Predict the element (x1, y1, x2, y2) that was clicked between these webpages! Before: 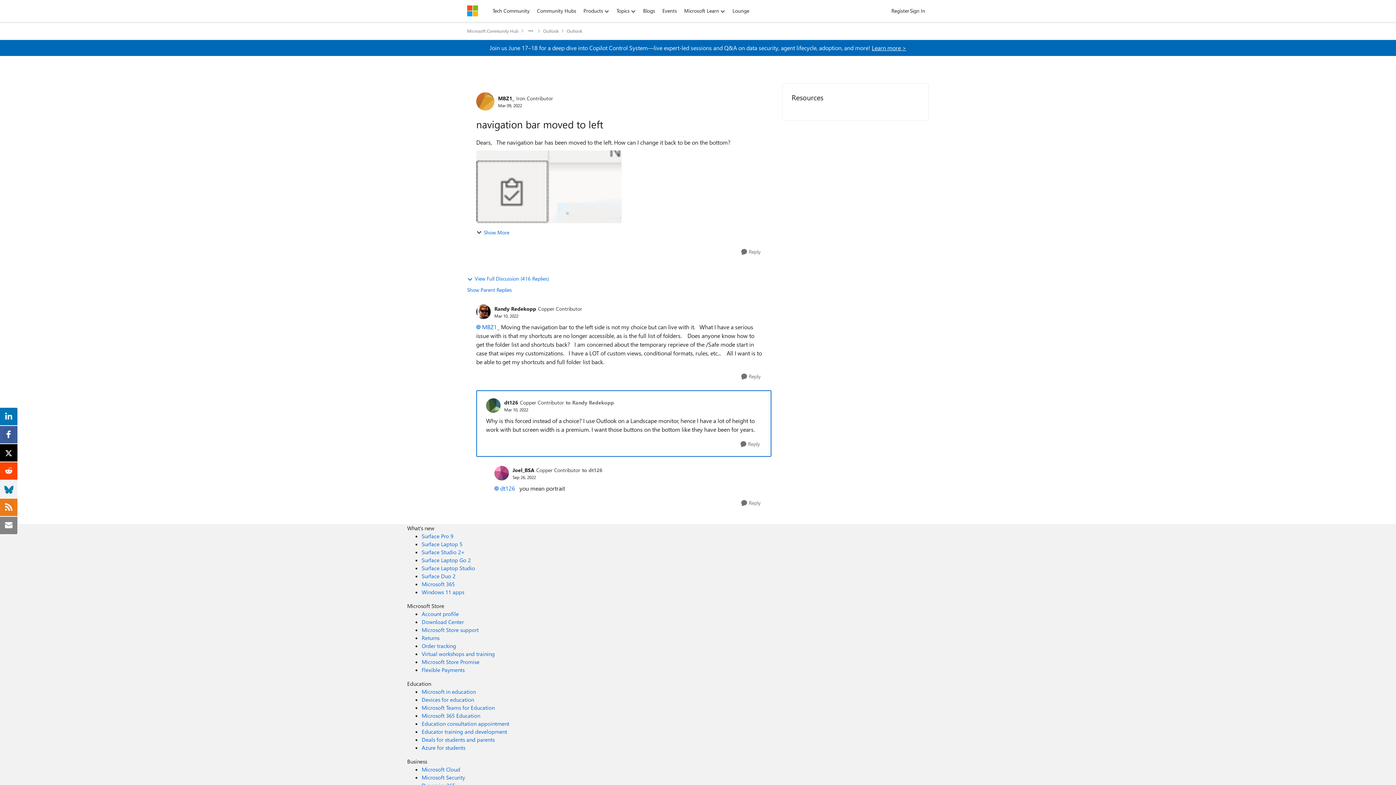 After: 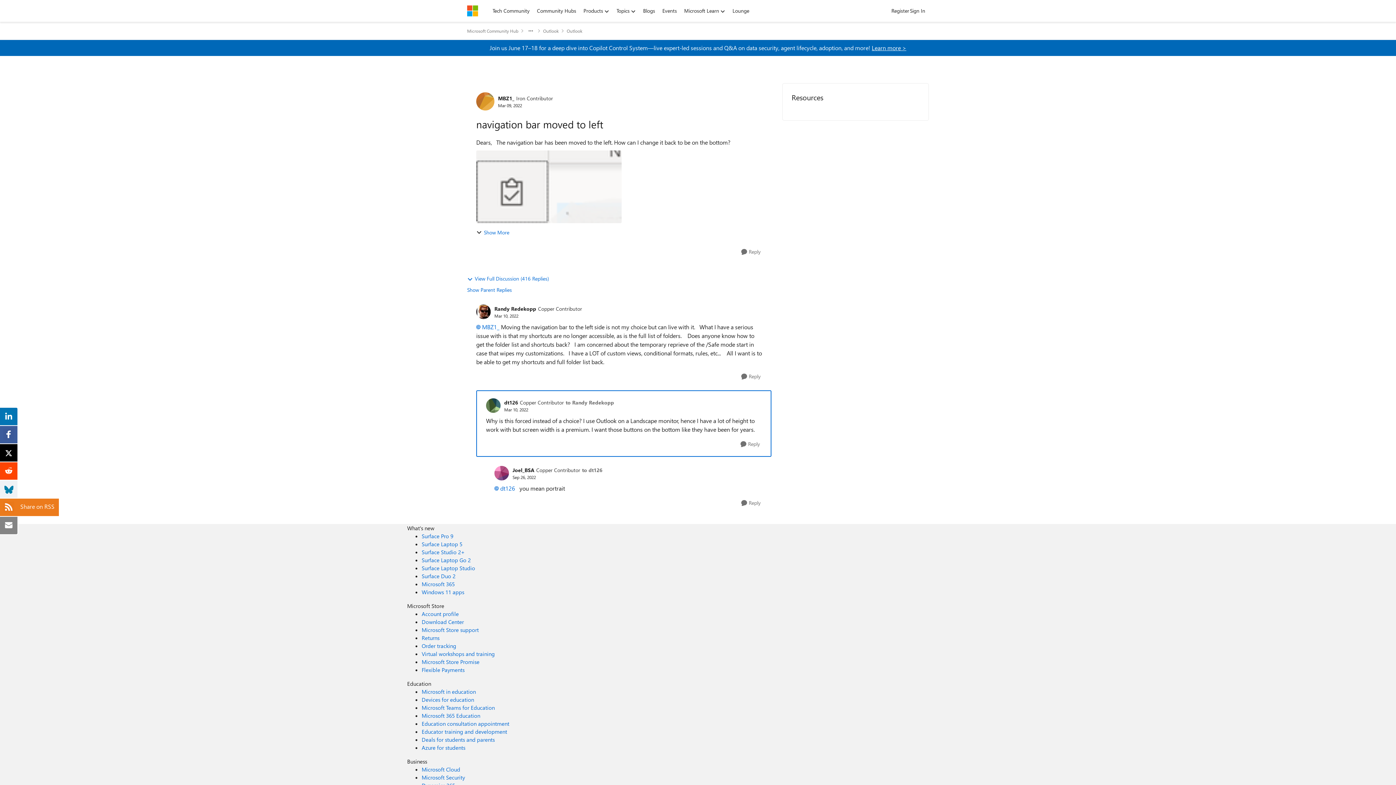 Action: bbox: (3, 502, 14, 510)